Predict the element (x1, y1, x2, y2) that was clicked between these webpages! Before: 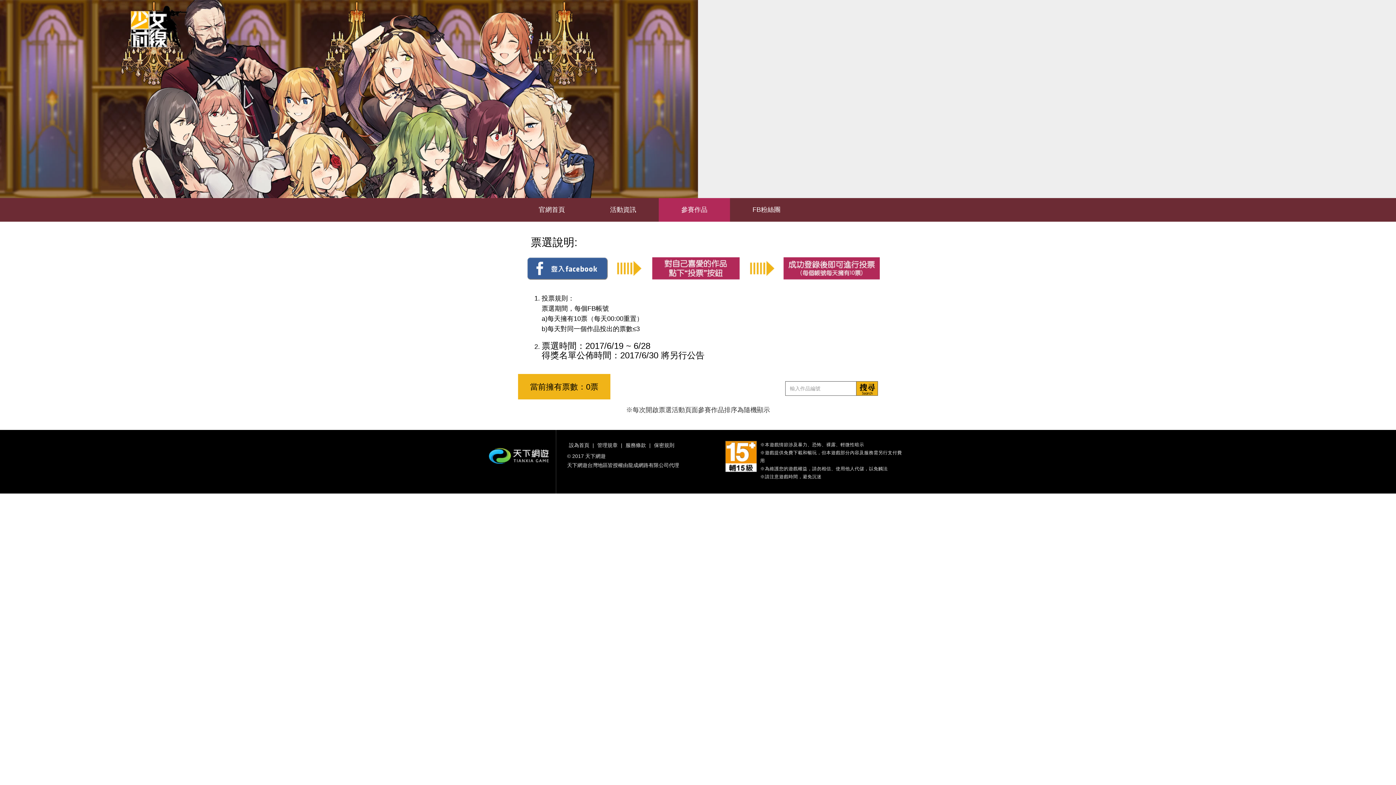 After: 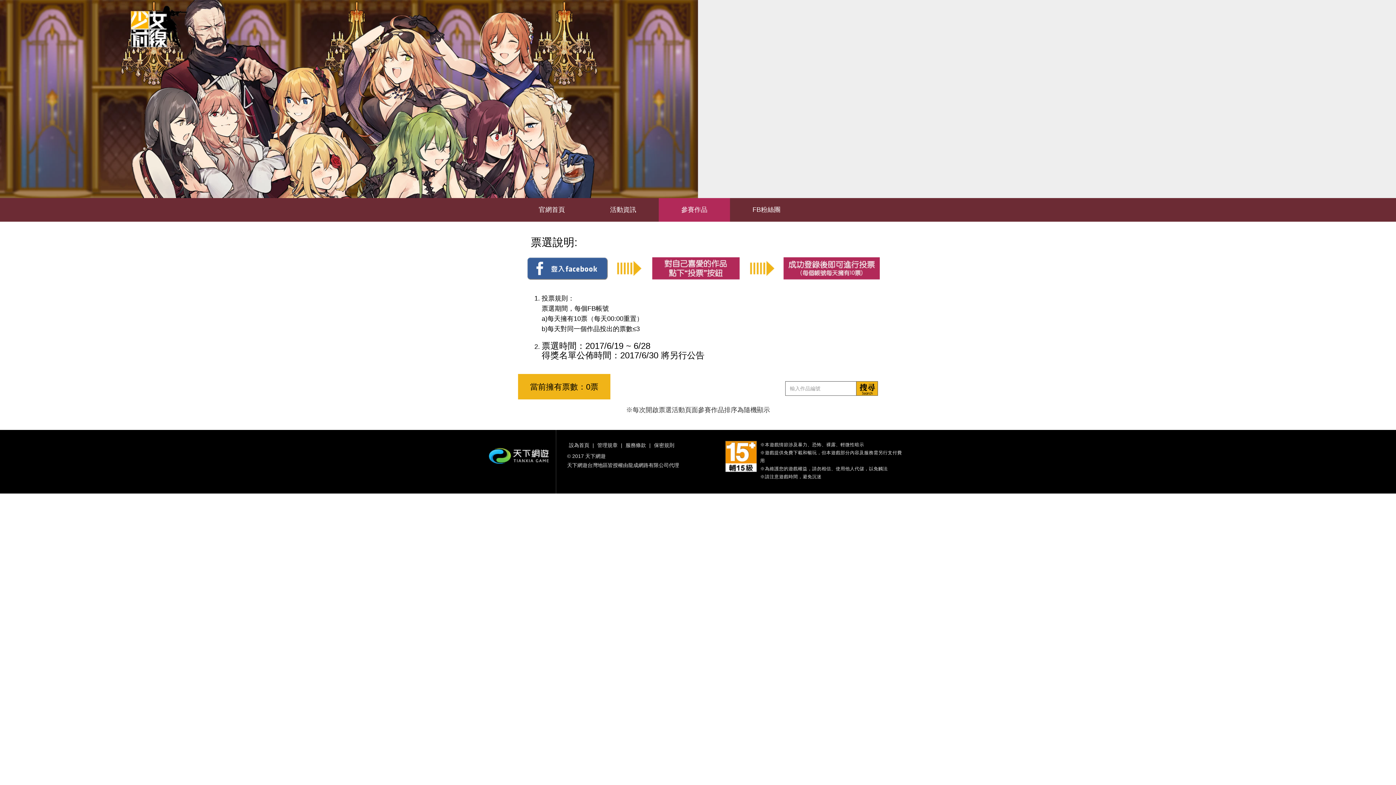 Action: bbox: (489, 452, 548, 458)